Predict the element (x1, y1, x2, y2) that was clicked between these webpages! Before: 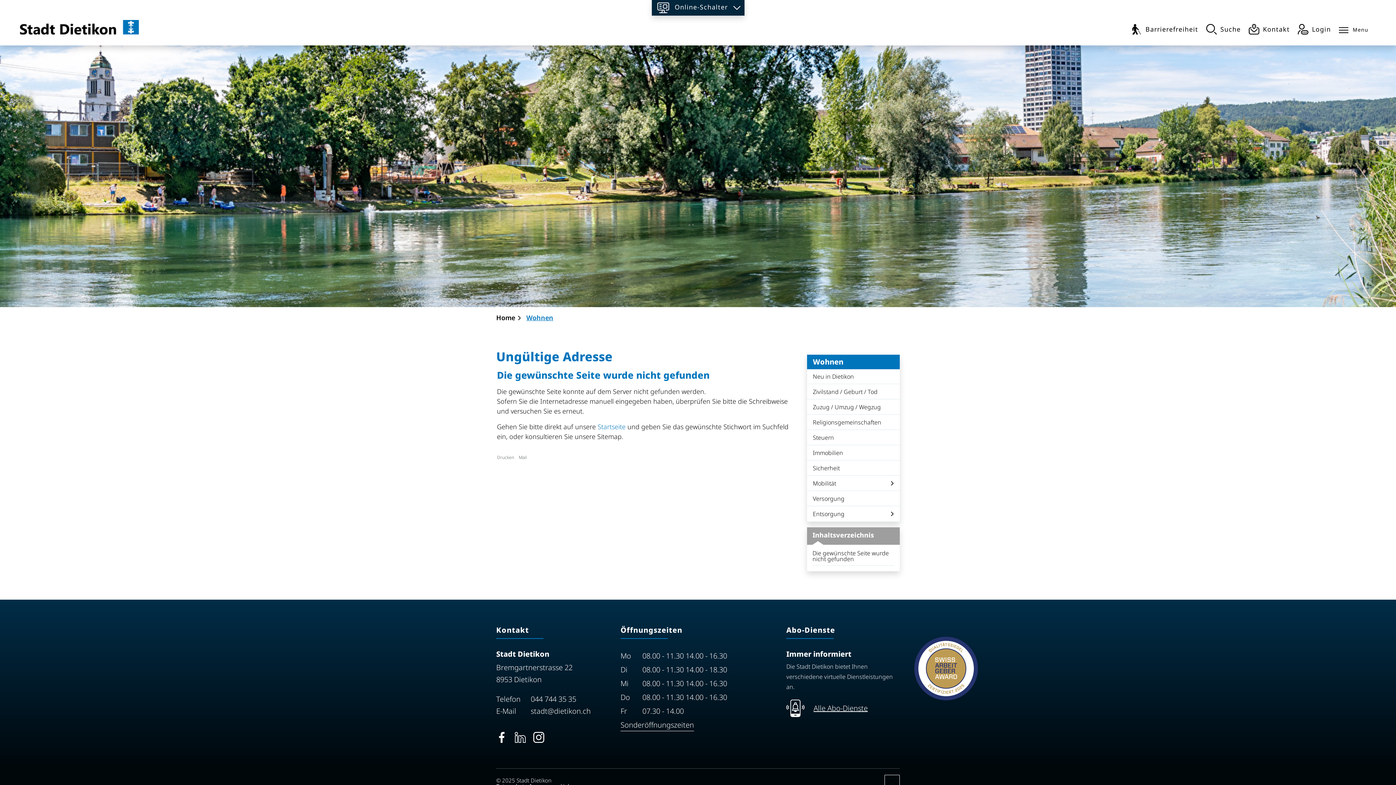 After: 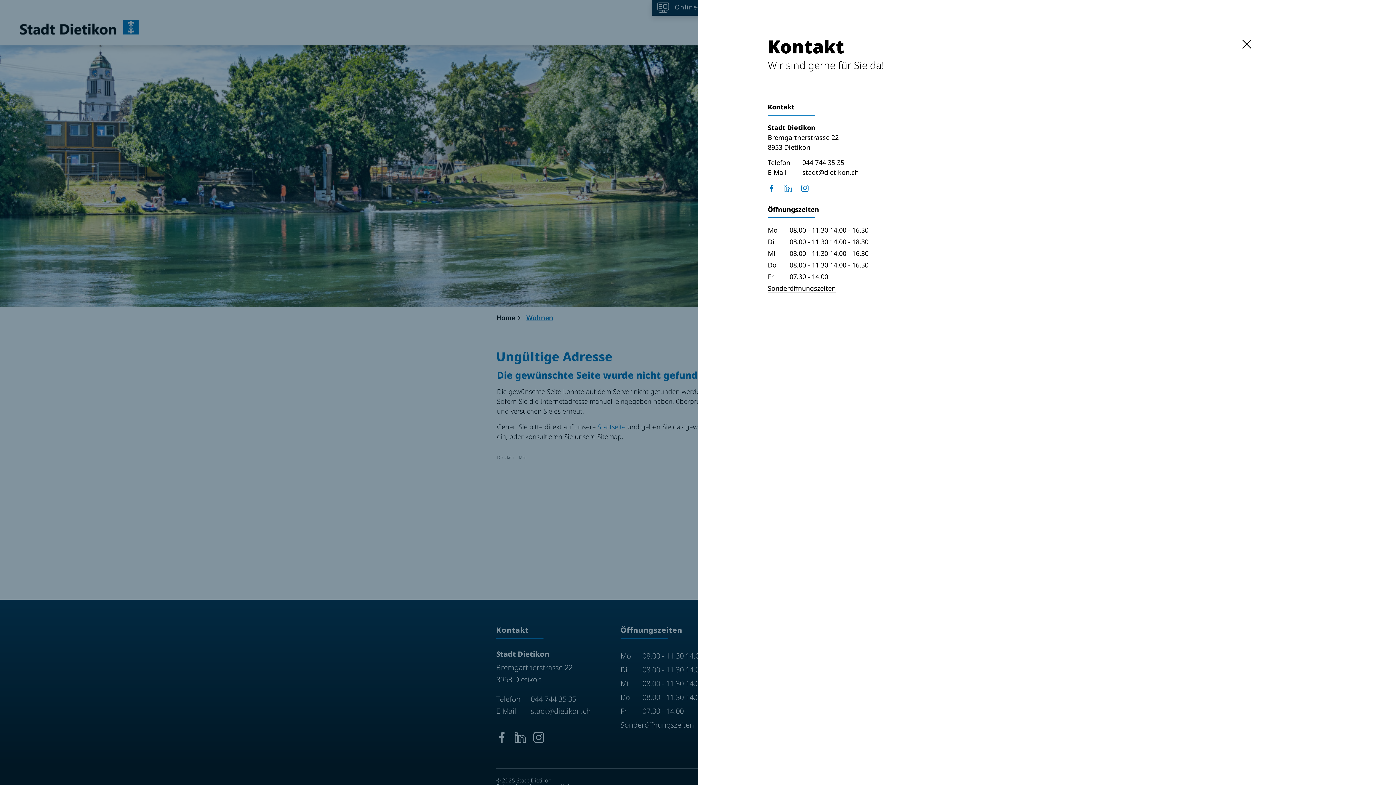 Action: label: Kontakt bbox: (1248, 23, 1290, 34)